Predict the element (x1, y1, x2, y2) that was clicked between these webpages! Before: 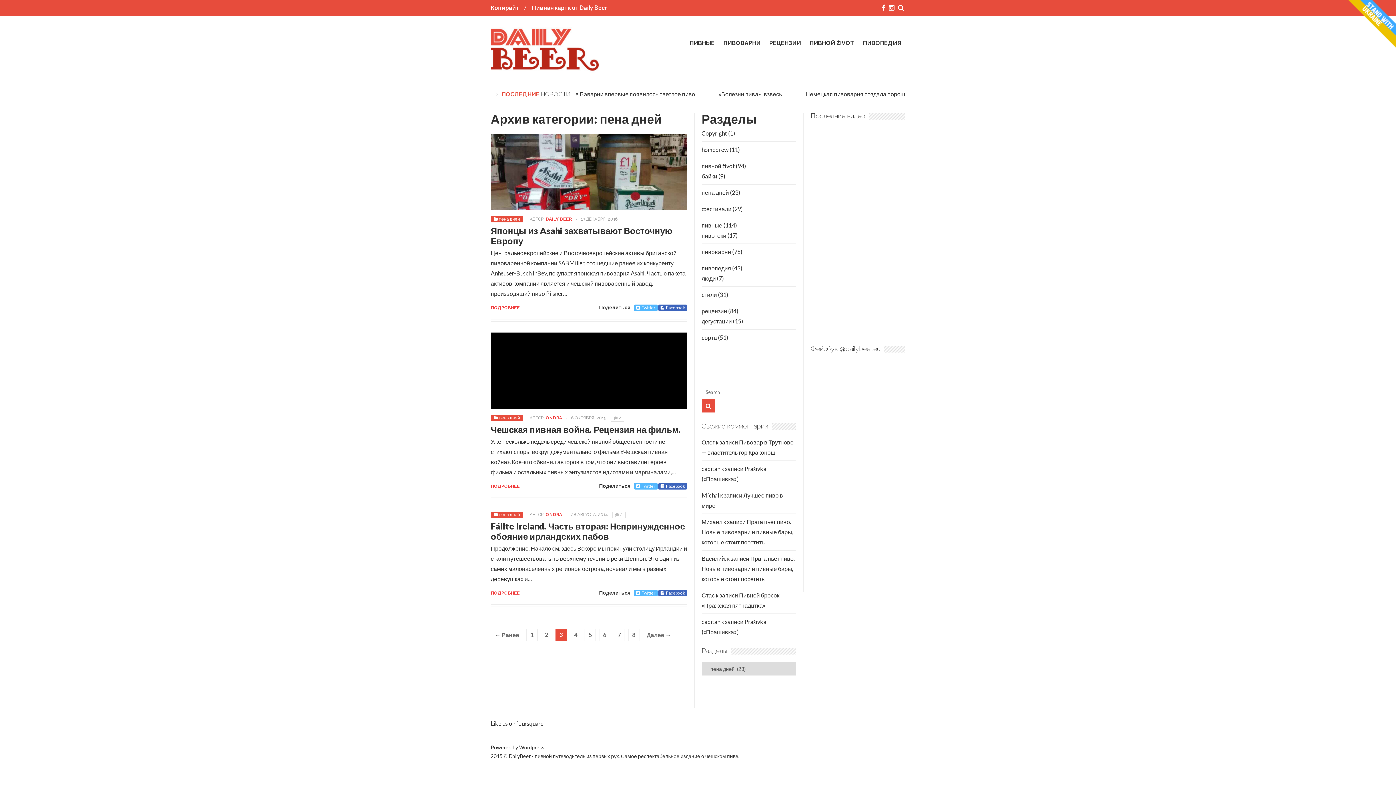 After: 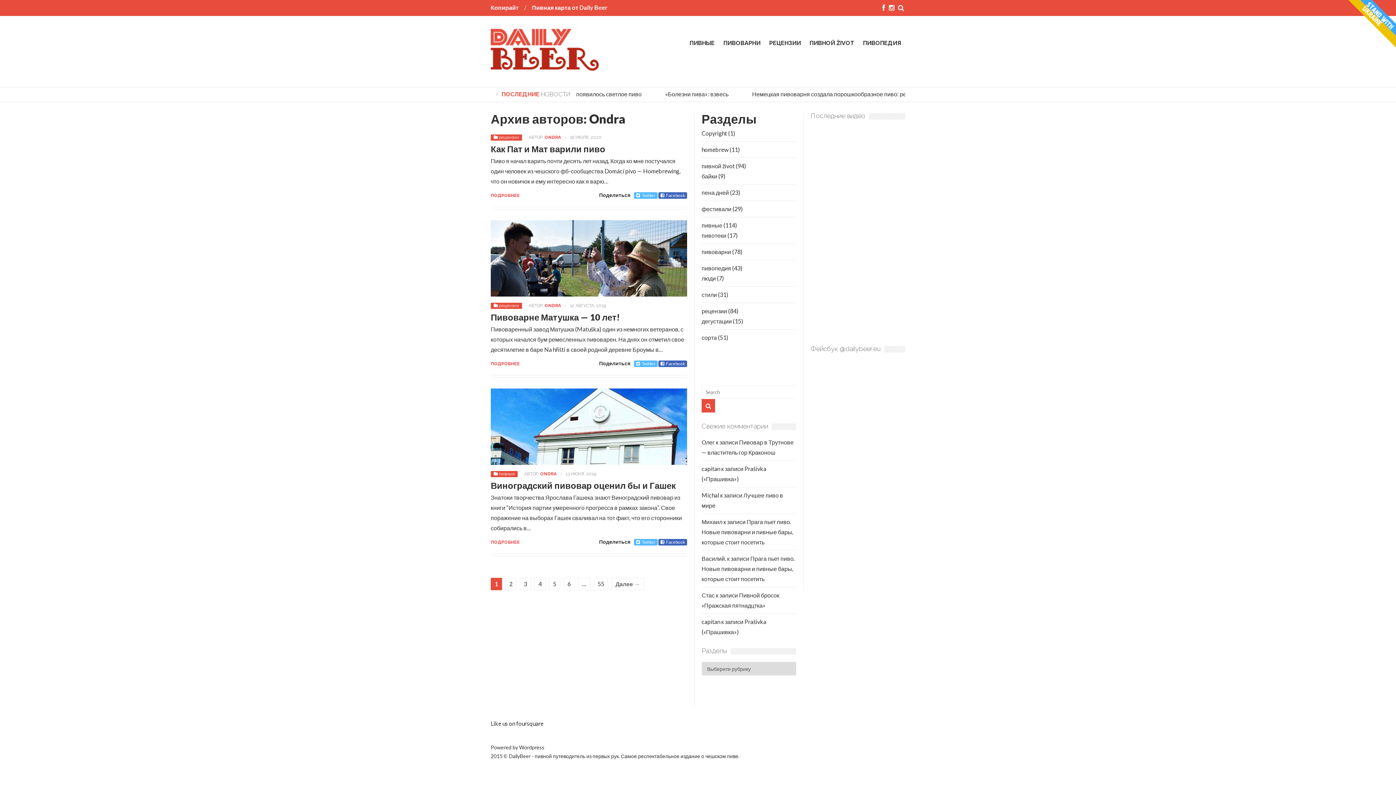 Action: label: ONDRA bbox: (545, 512, 562, 517)